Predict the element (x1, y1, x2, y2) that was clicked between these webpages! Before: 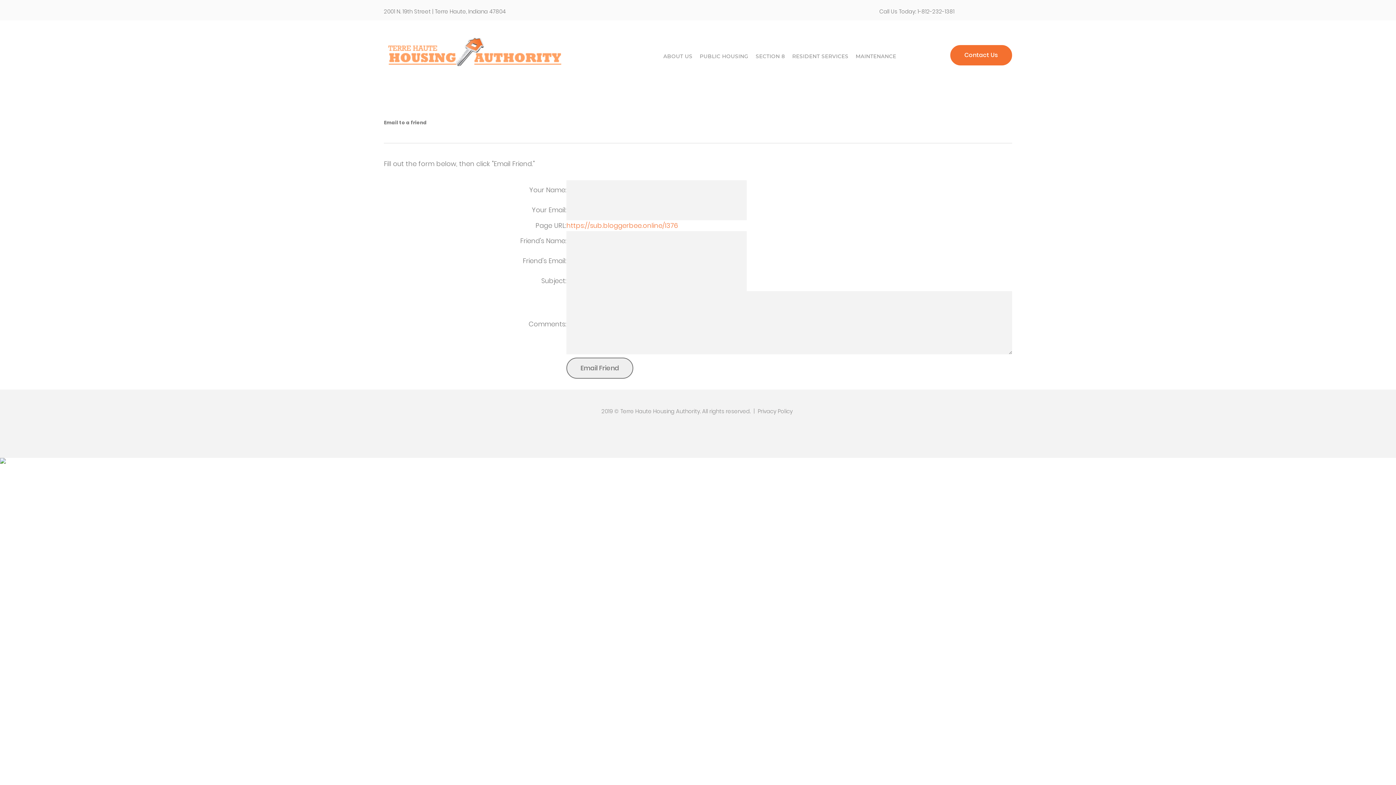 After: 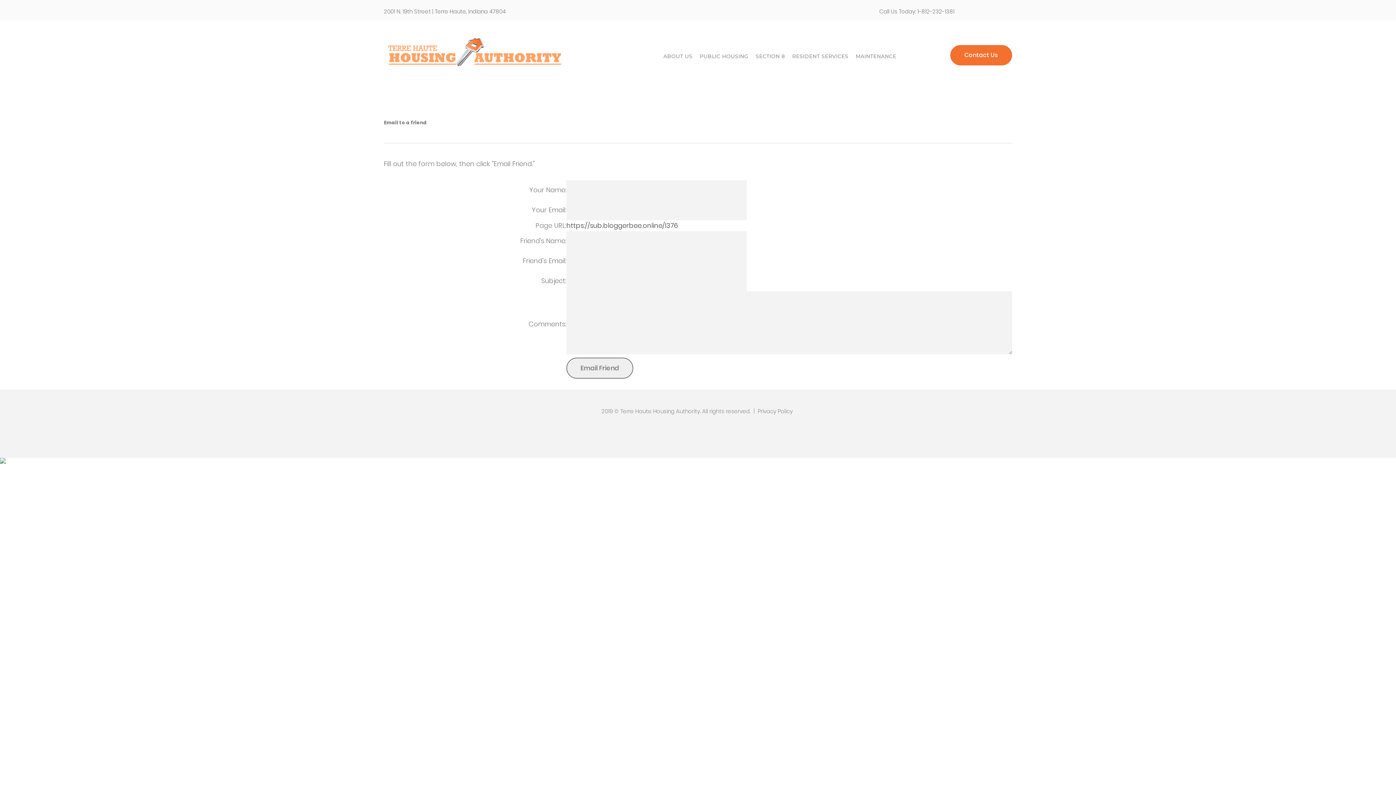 Action: bbox: (566, 221, 678, 230) label: https://sub.bloggerbee.online/l376